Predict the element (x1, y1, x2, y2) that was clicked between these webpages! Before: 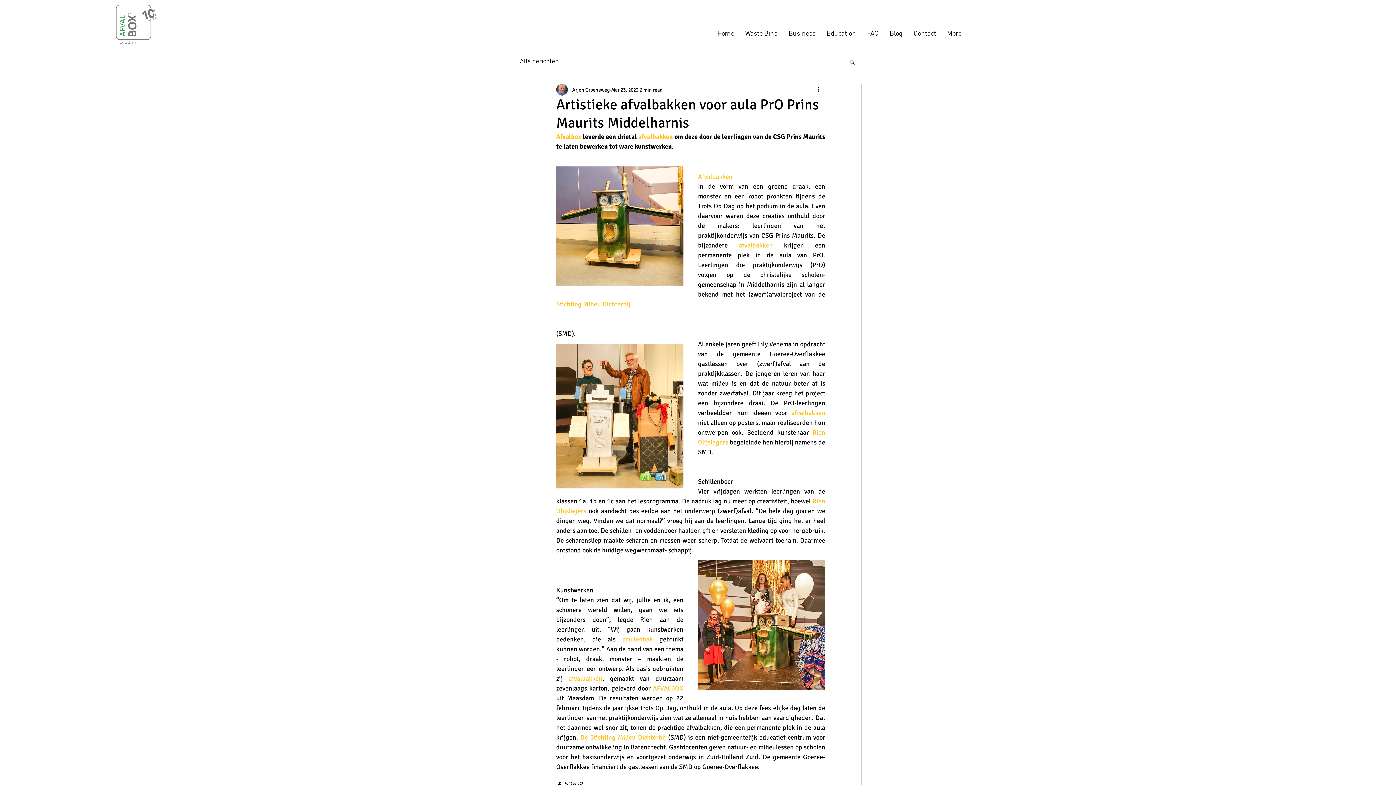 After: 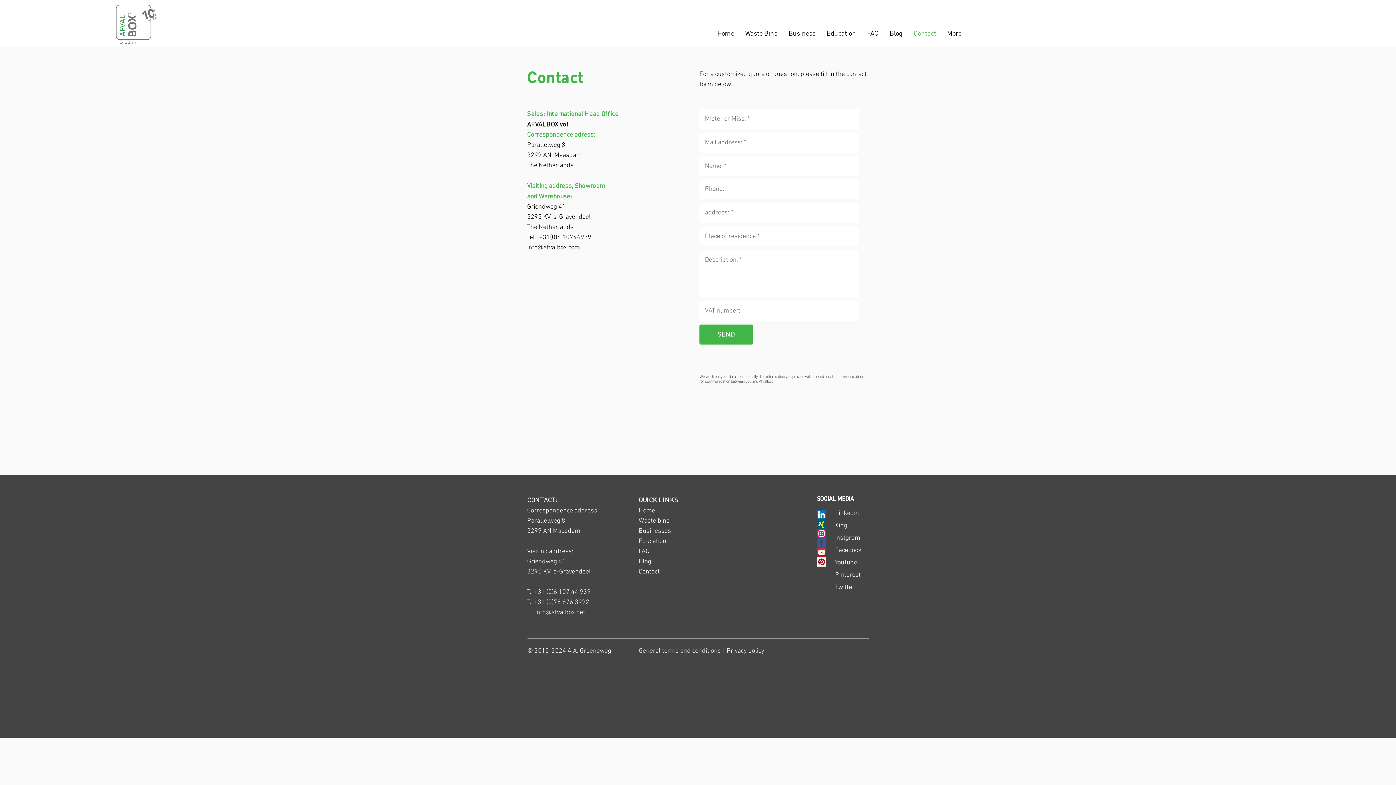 Action: bbox: (908, 24, 941, 42) label: Contact